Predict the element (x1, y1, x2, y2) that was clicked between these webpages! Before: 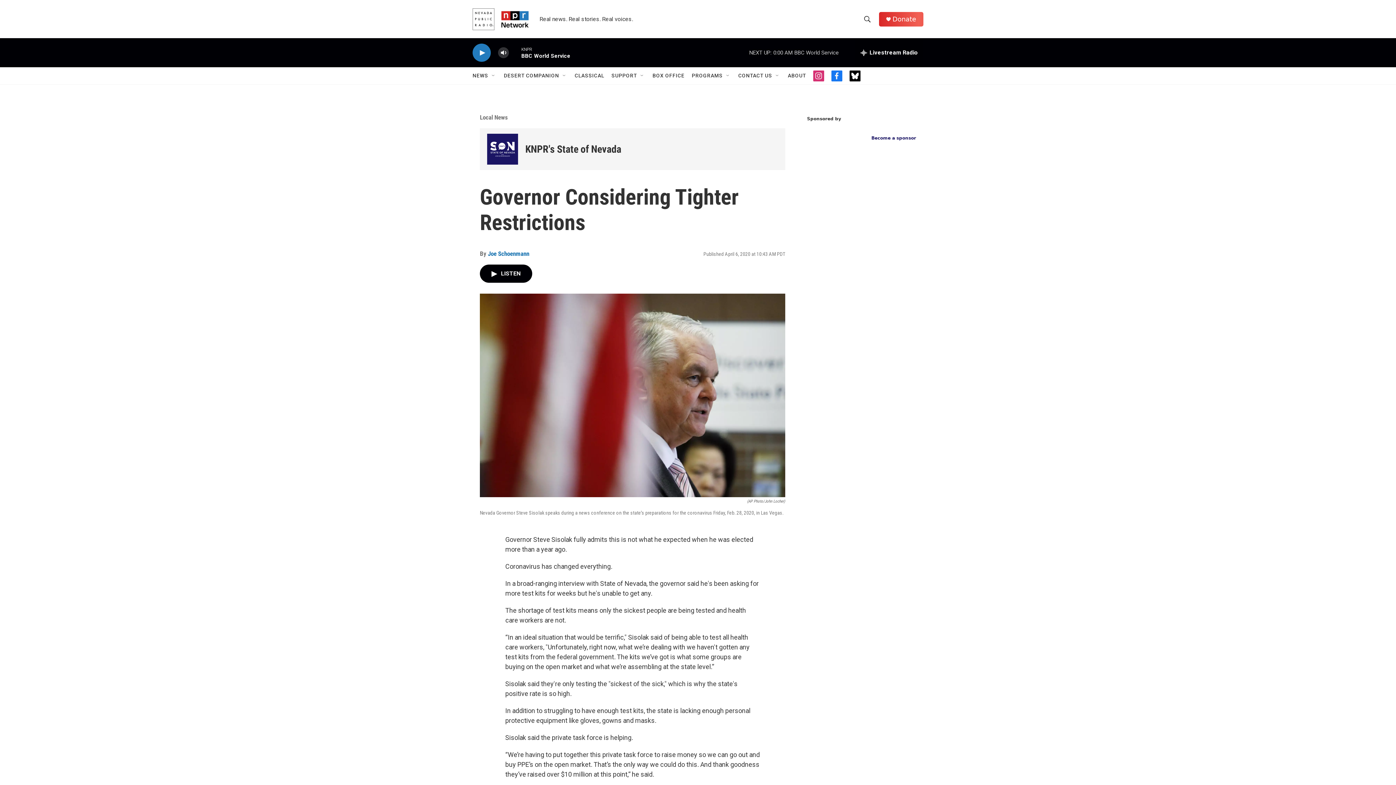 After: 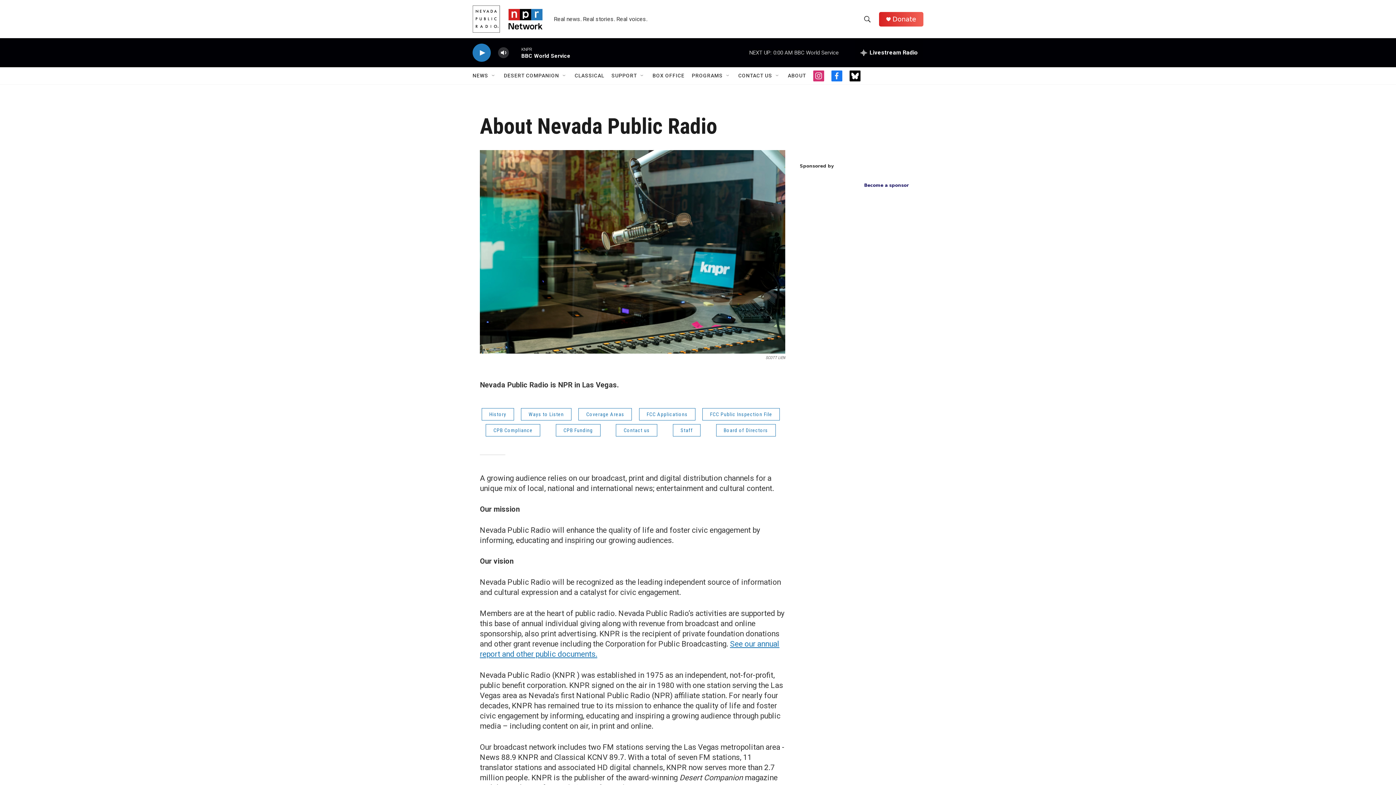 Action: bbox: (788, 67, 806, 84) label: ABOUT